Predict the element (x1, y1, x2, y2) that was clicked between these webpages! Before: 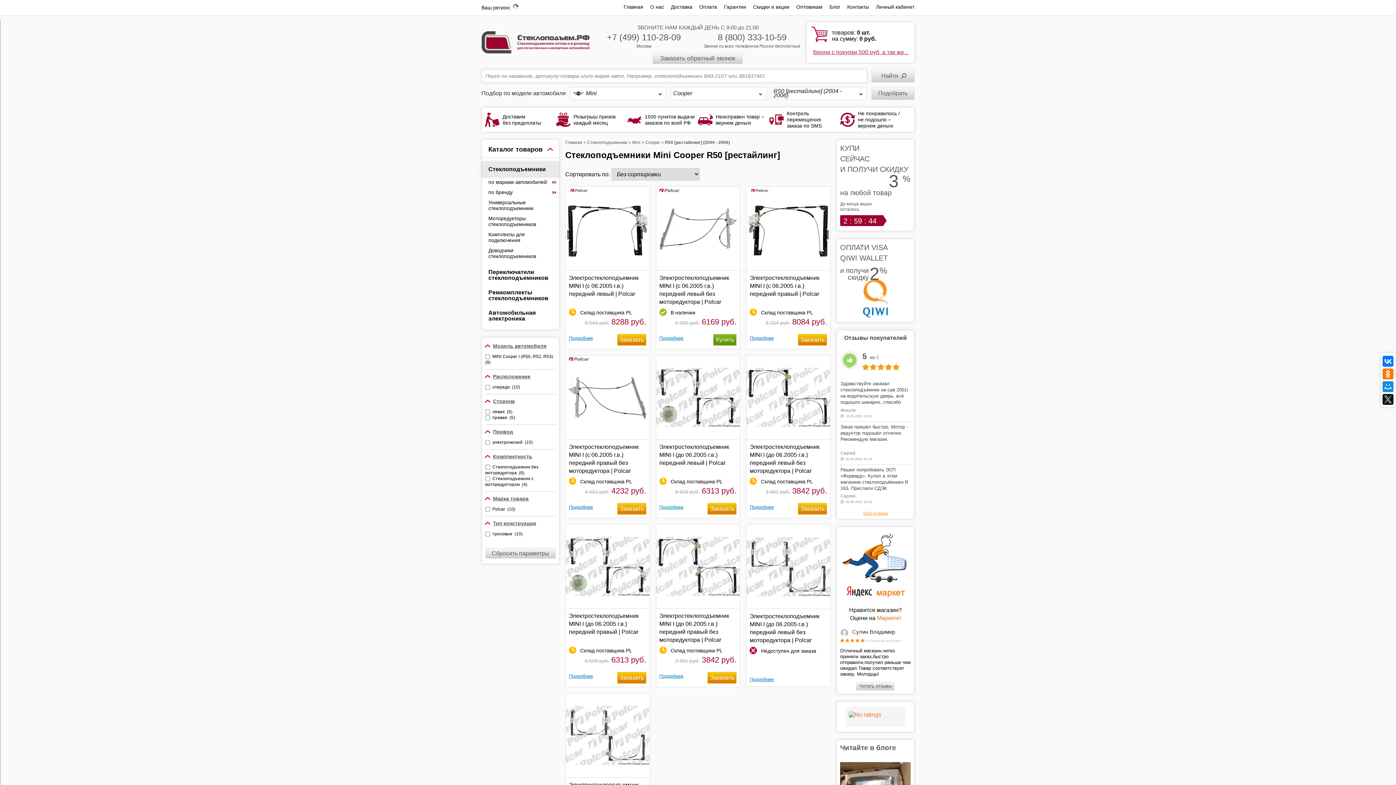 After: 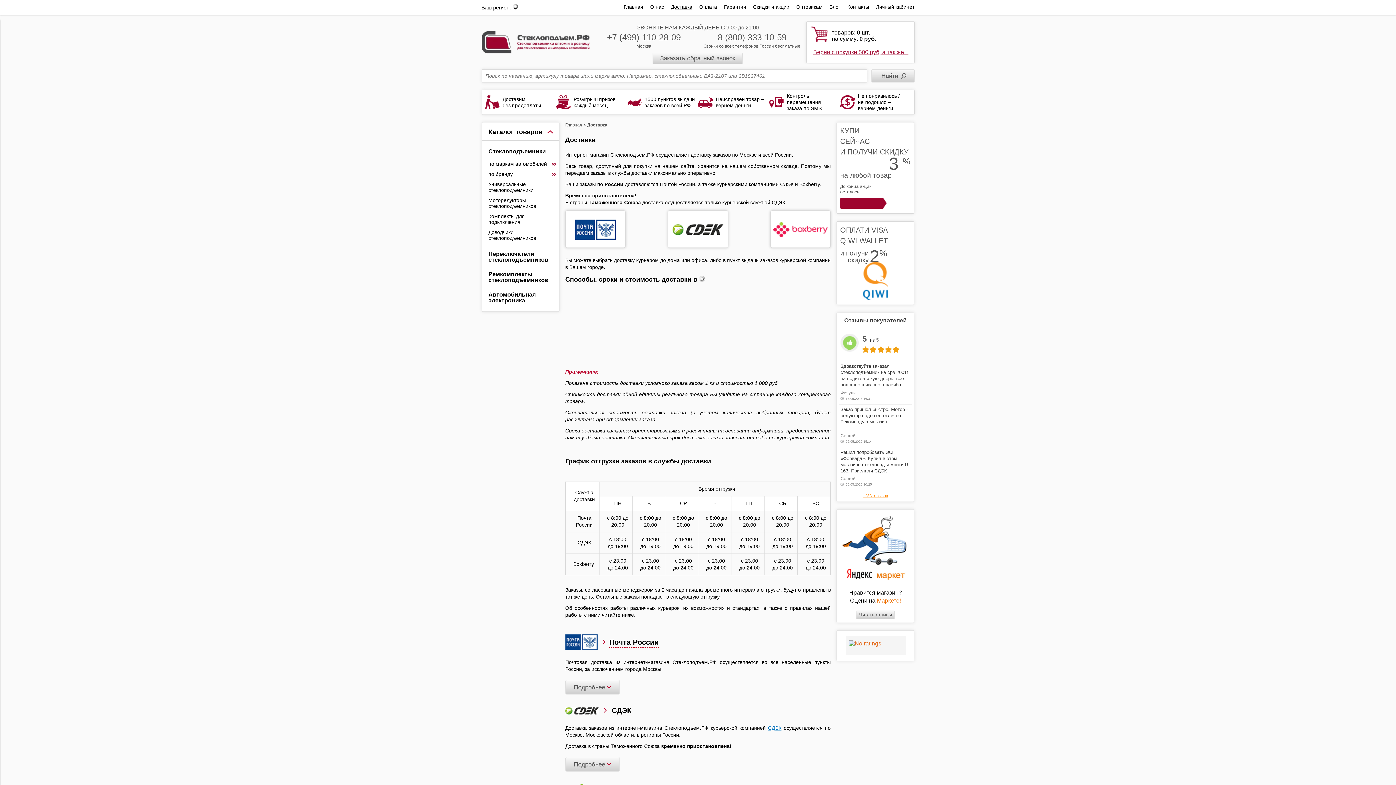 Action: label: Доставка bbox: (671, 4, 692, 9)